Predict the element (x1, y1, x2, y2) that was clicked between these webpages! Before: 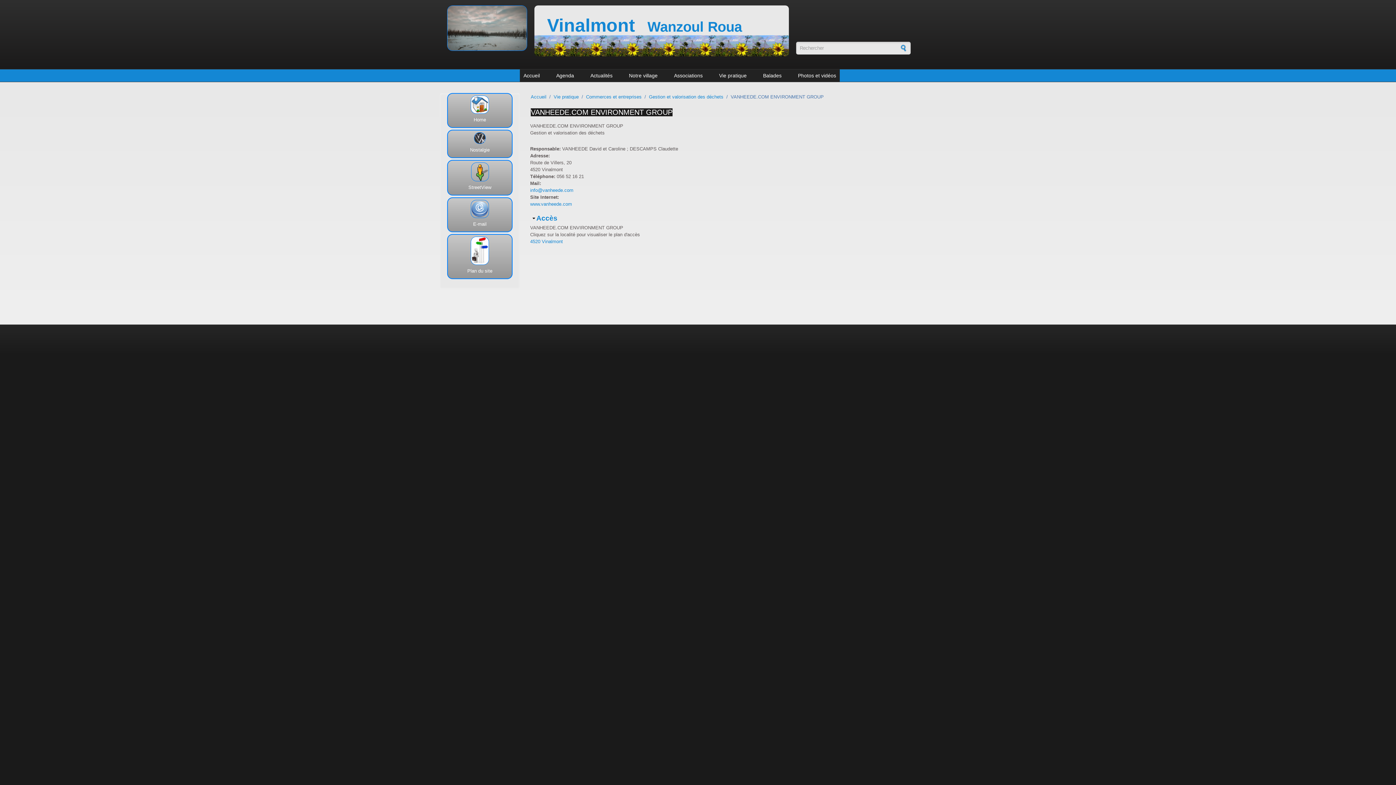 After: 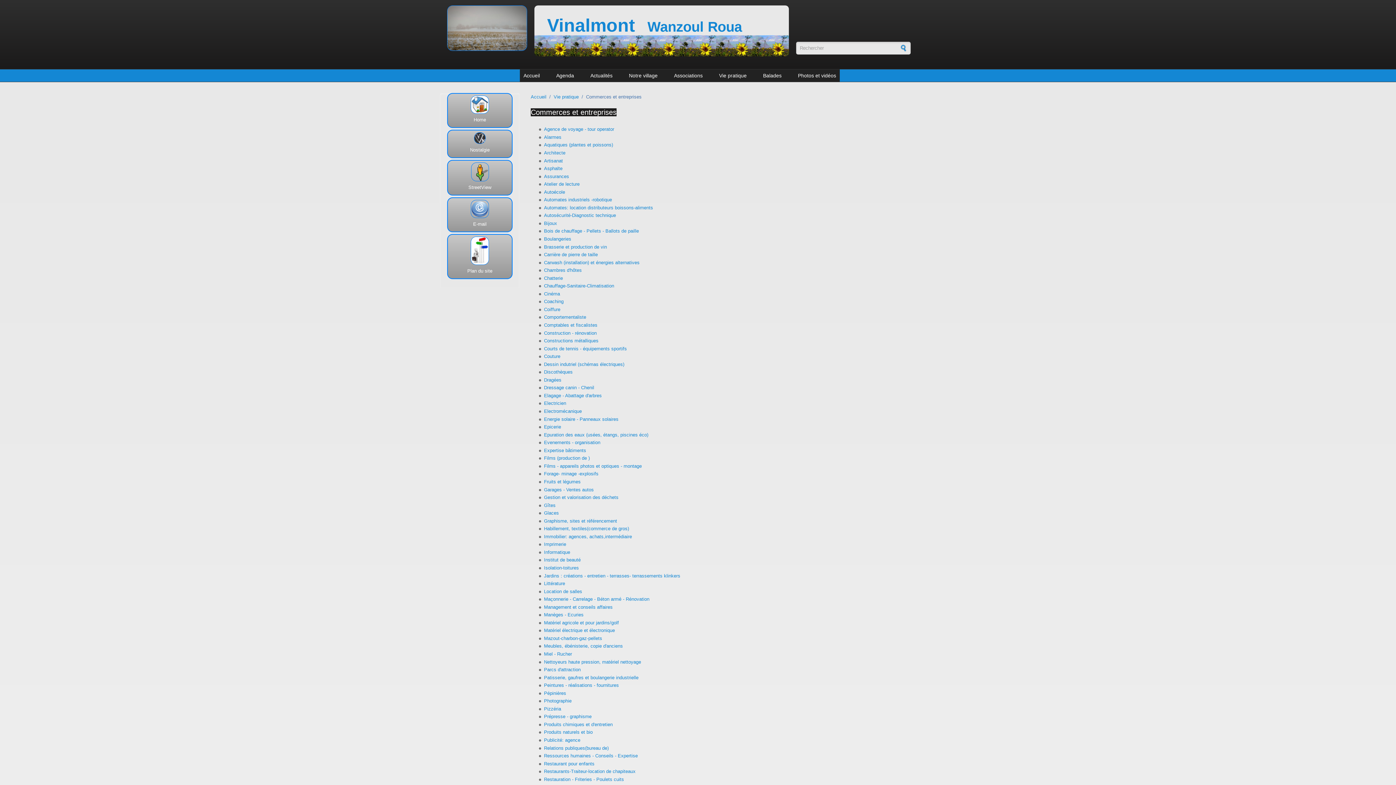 Action: label: Commerces et entreprises bbox: (586, 94, 641, 99)